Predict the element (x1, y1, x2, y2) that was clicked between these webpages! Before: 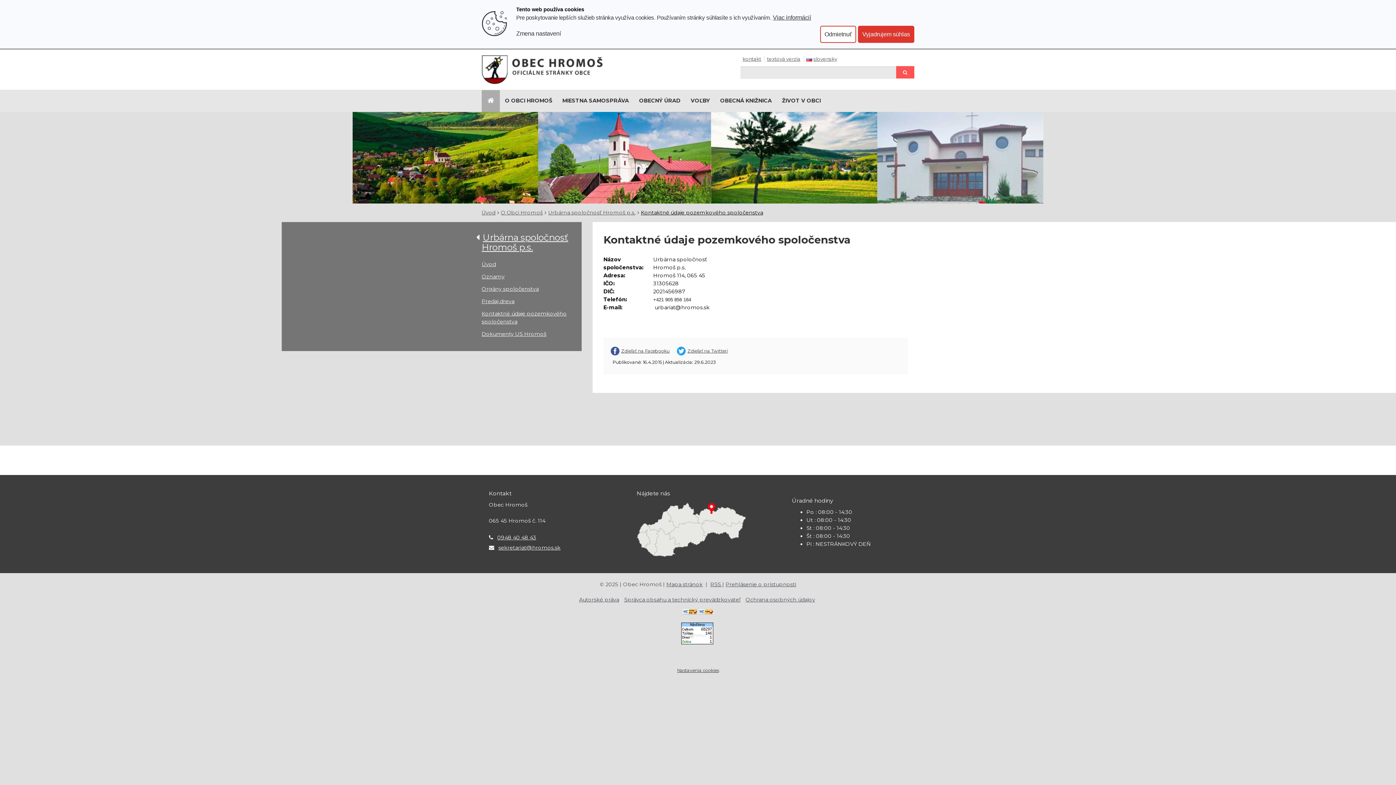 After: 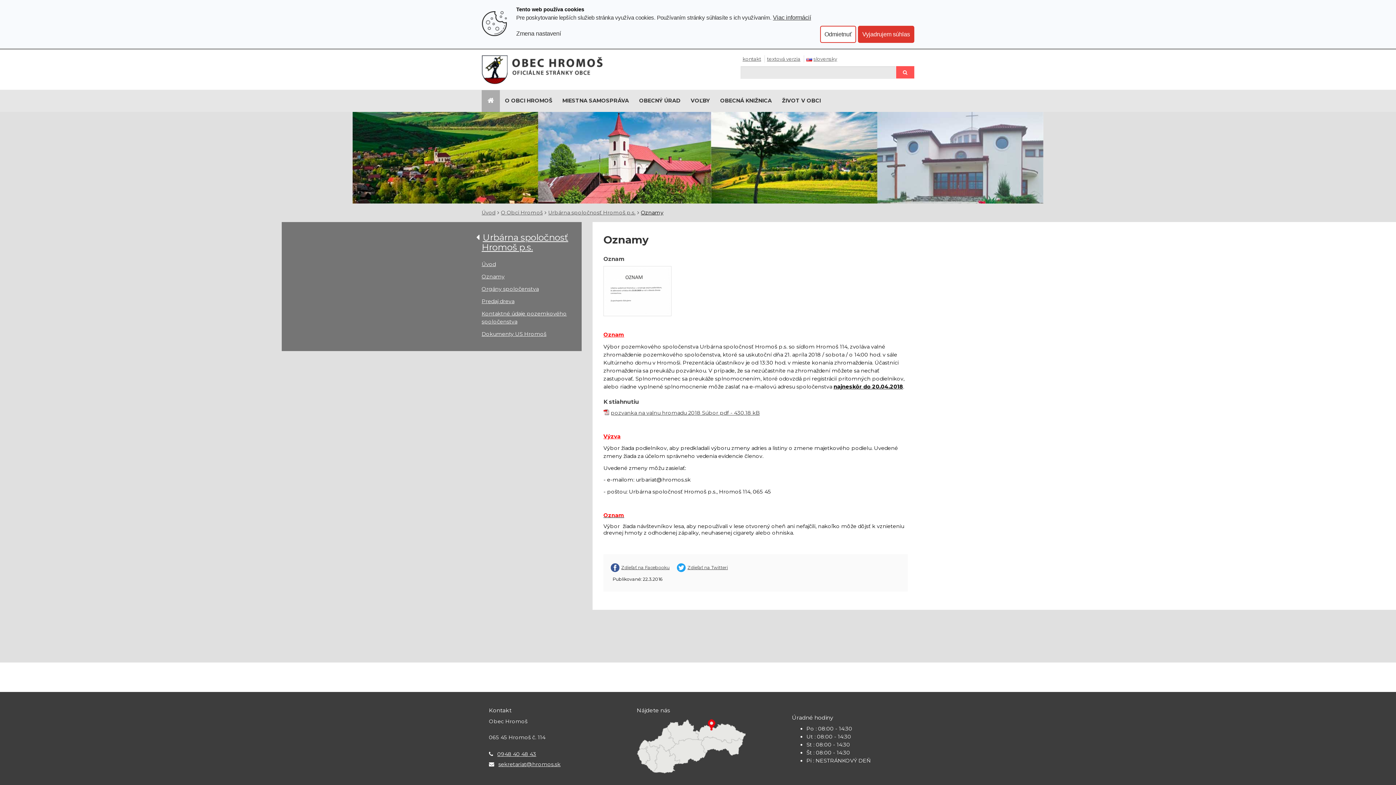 Action: label: Oznamy bbox: (481, 273, 504, 279)